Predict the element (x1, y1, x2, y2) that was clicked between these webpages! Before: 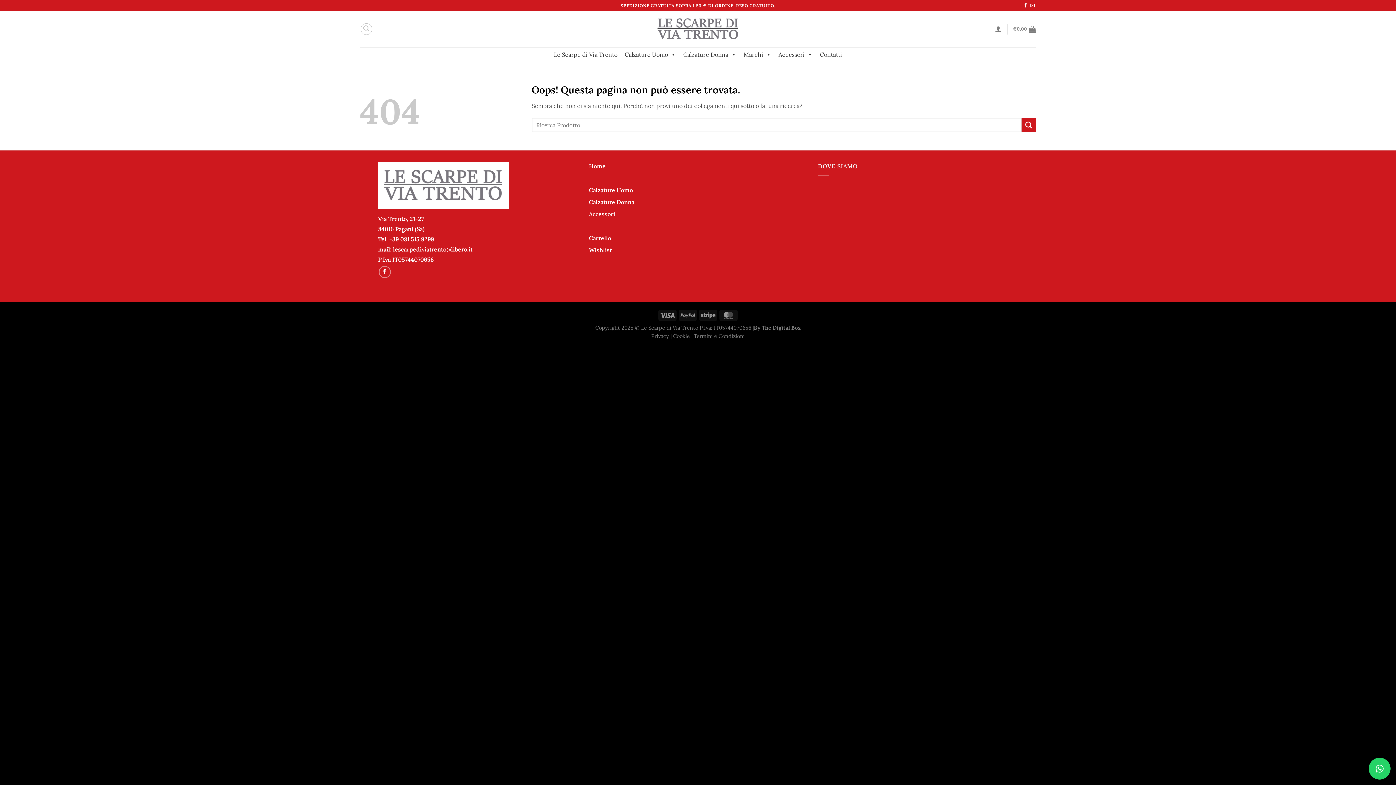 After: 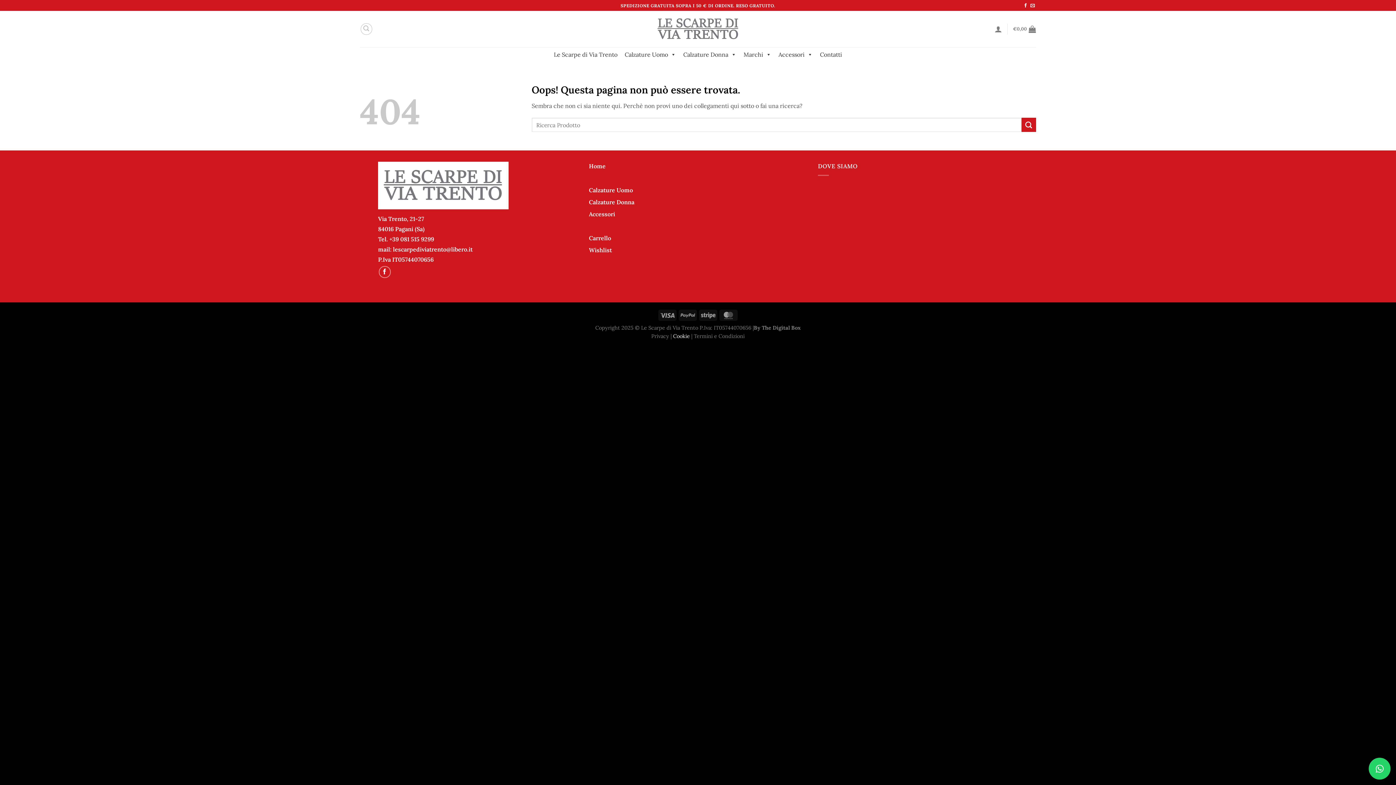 Action: bbox: (673, 332, 690, 339) label: Cookie